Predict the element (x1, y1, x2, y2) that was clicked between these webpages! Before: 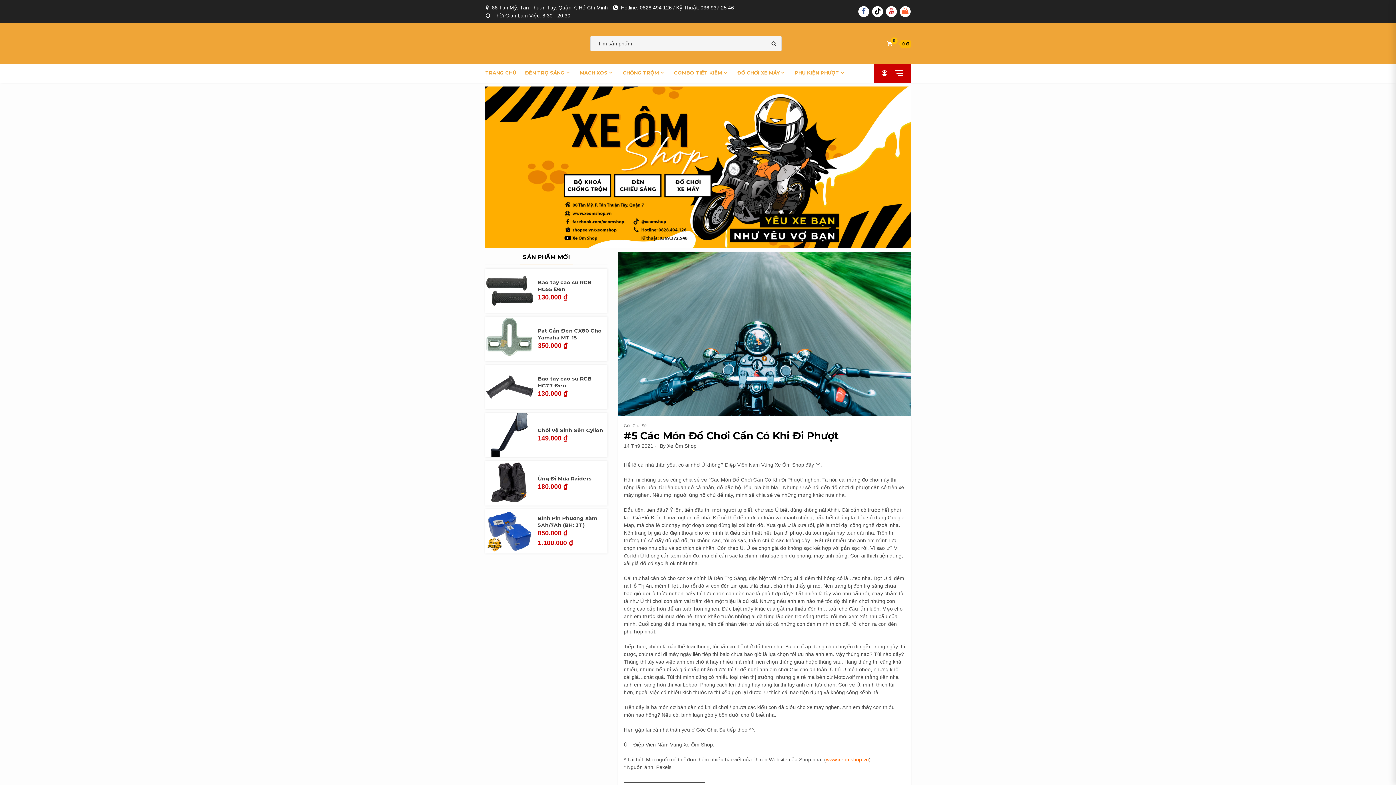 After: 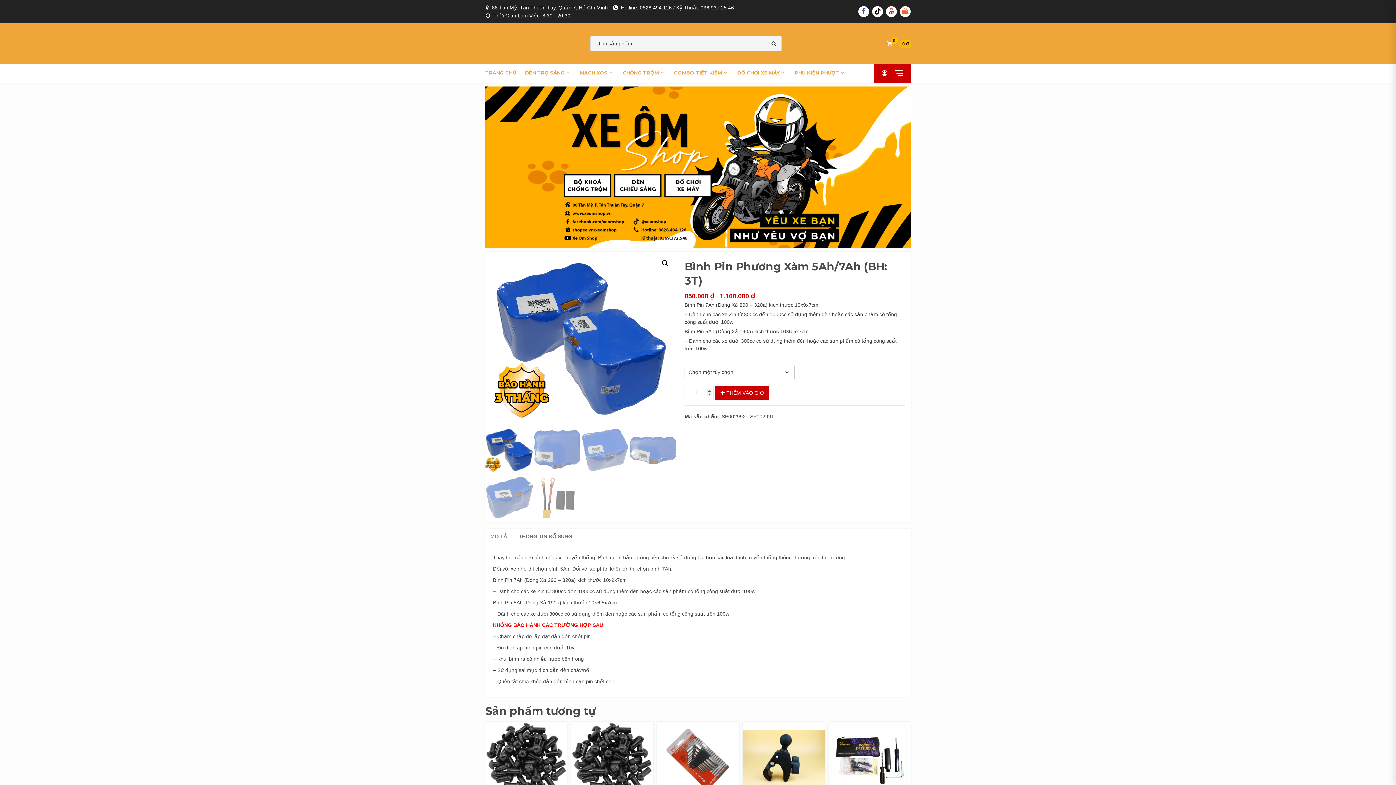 Action: bbox: (485, 528, 534, 534)